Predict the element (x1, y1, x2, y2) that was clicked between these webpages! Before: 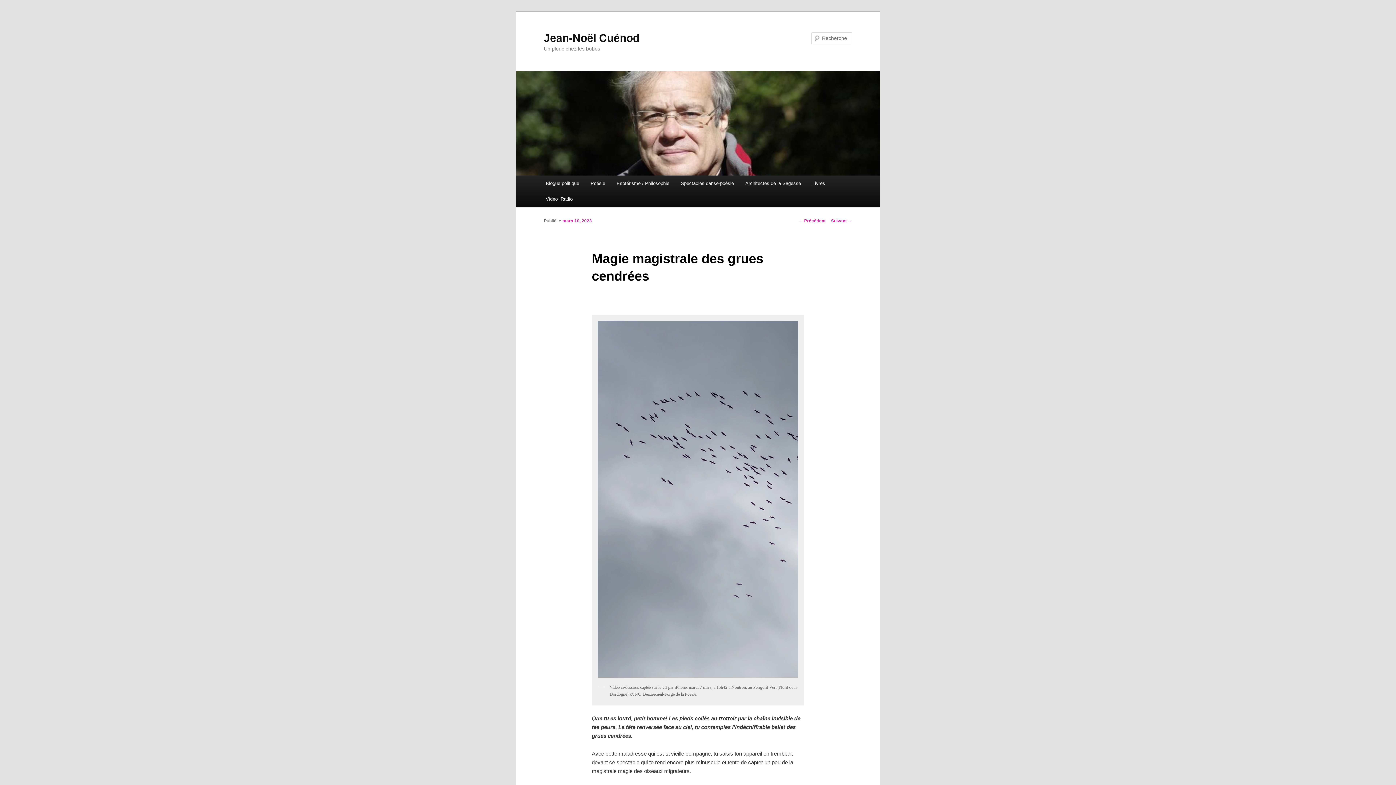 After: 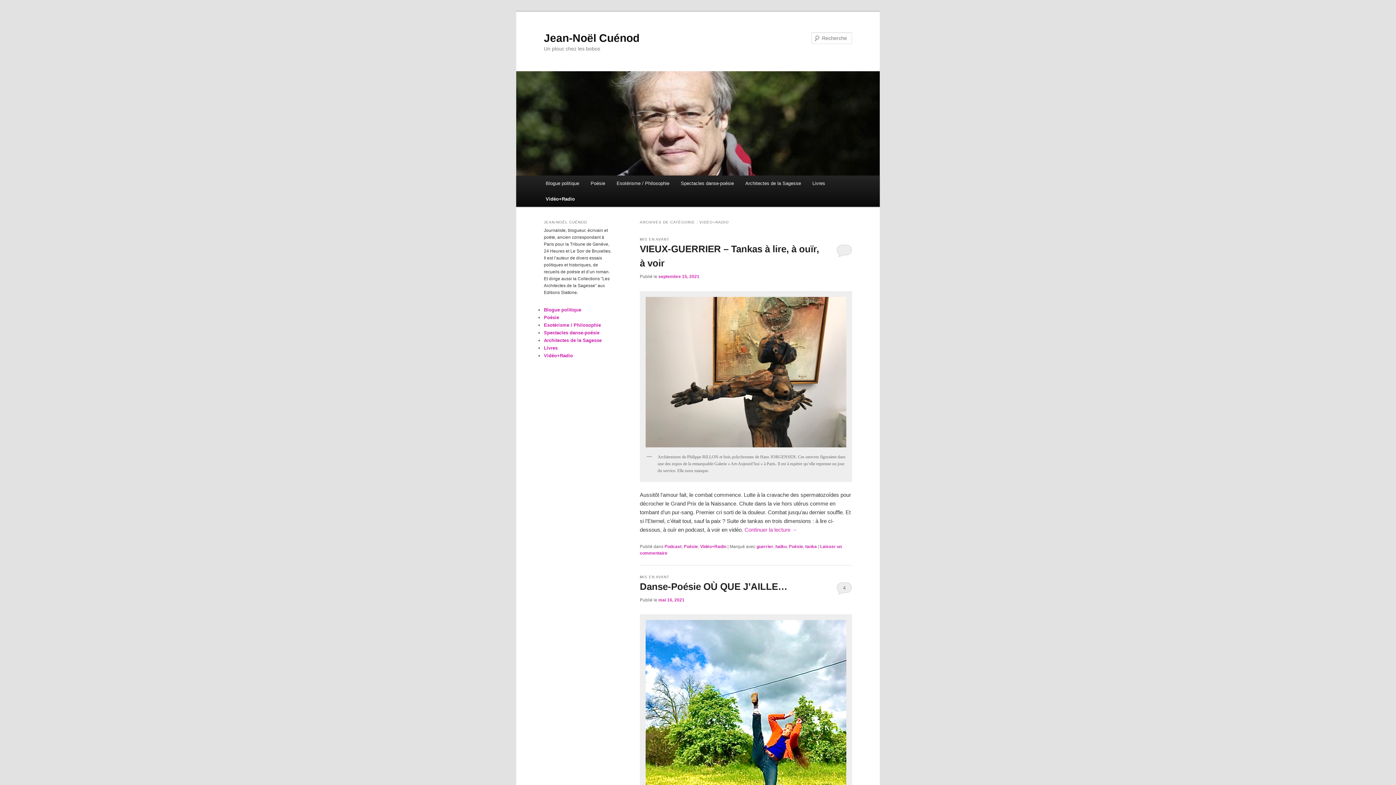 Action: bbox: (540, 191, 578, 206) label: Vidéo+Radio